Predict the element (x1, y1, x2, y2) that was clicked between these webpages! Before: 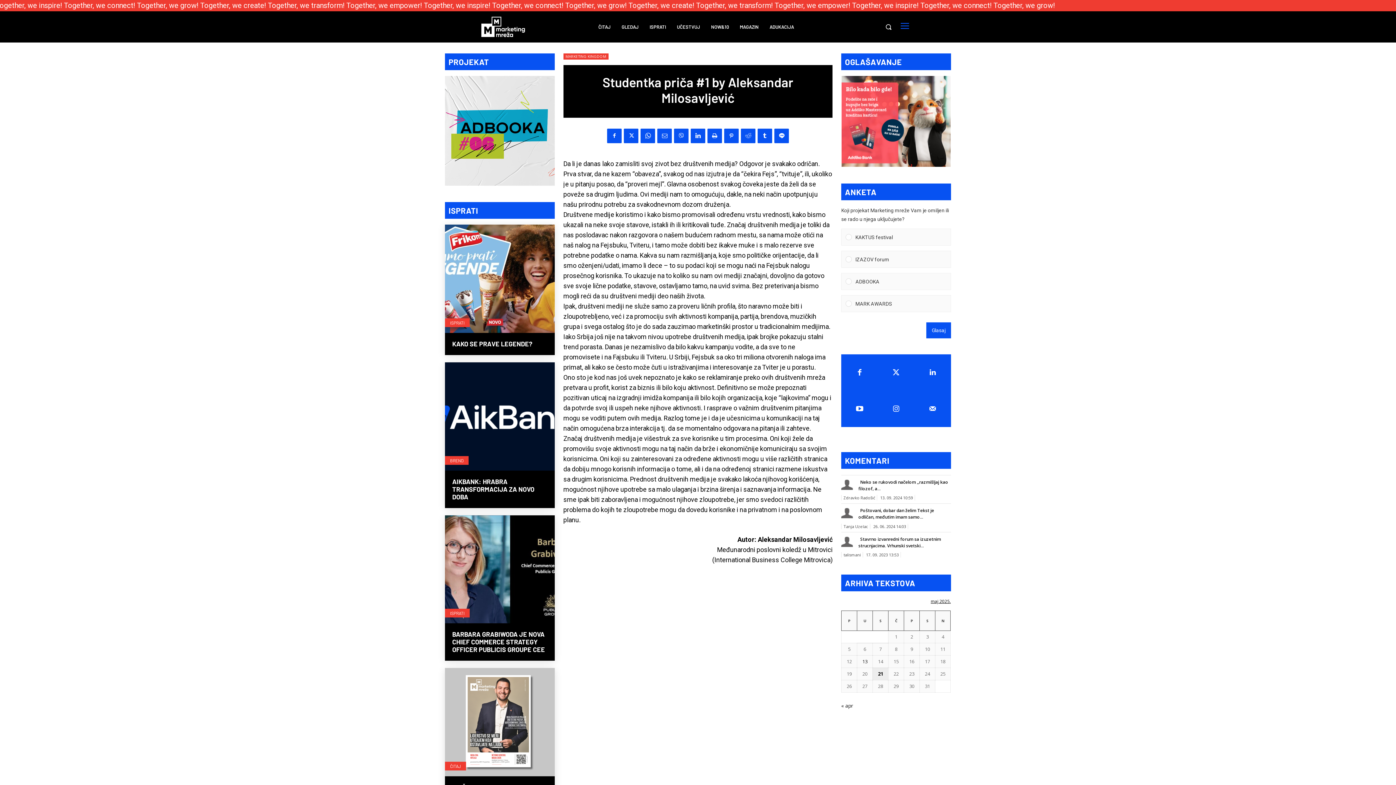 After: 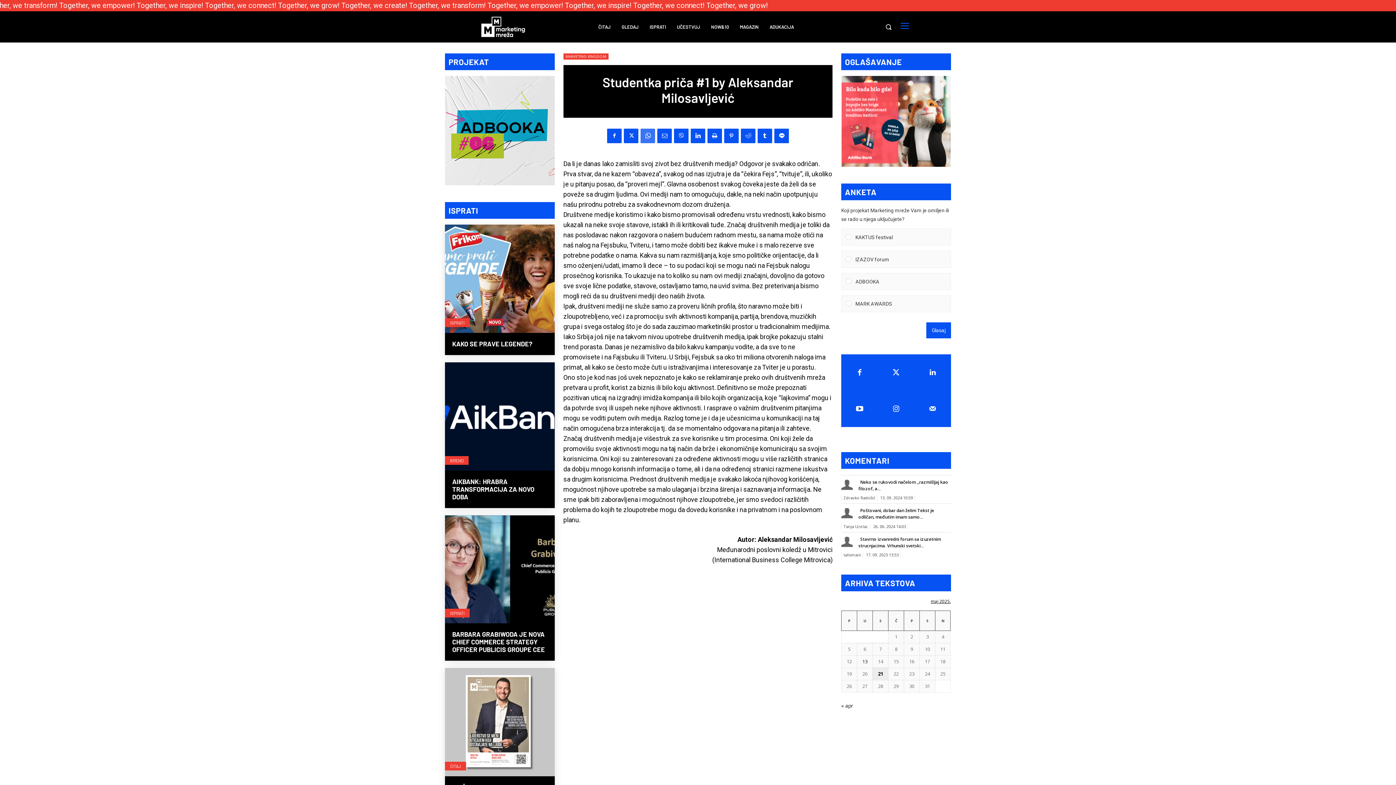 Action: bbox: (640, 128, 655, 143)